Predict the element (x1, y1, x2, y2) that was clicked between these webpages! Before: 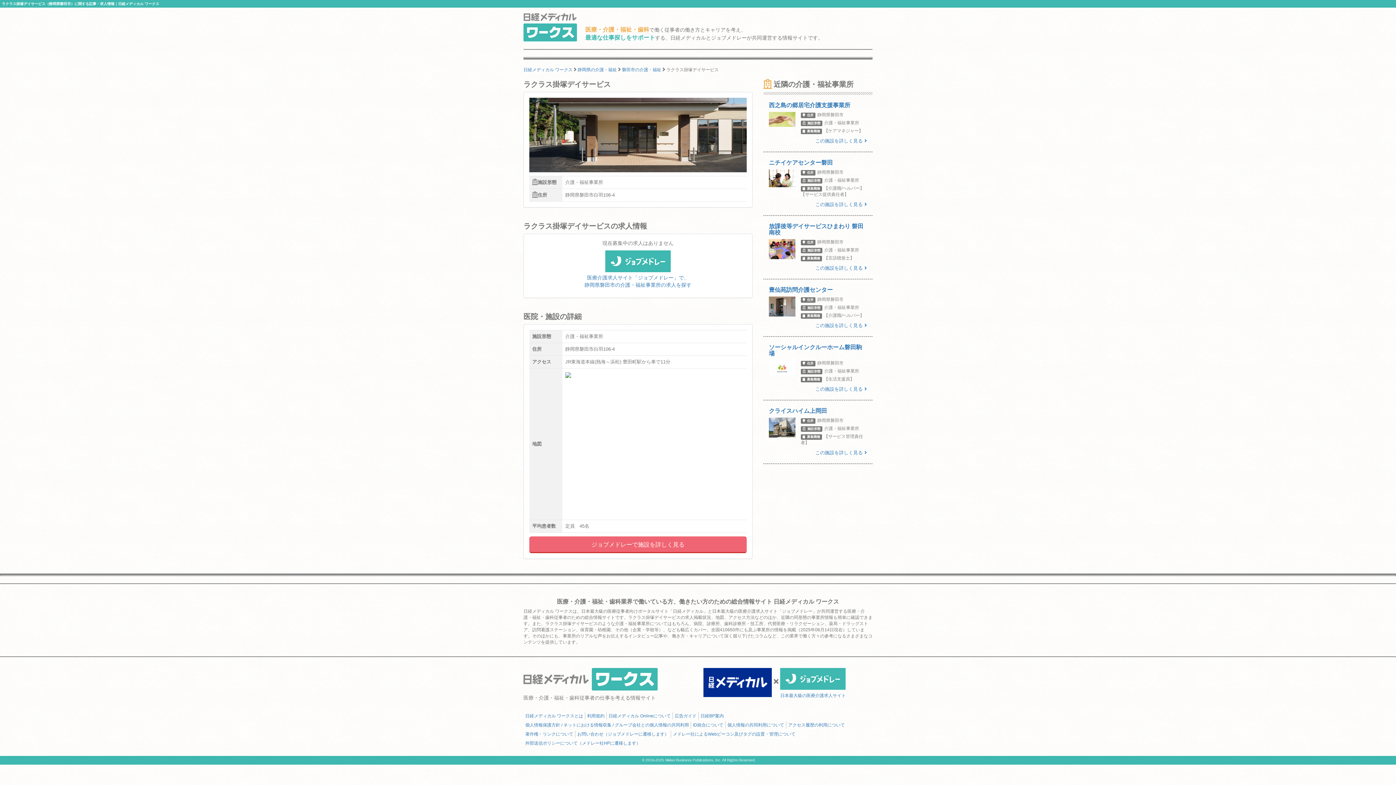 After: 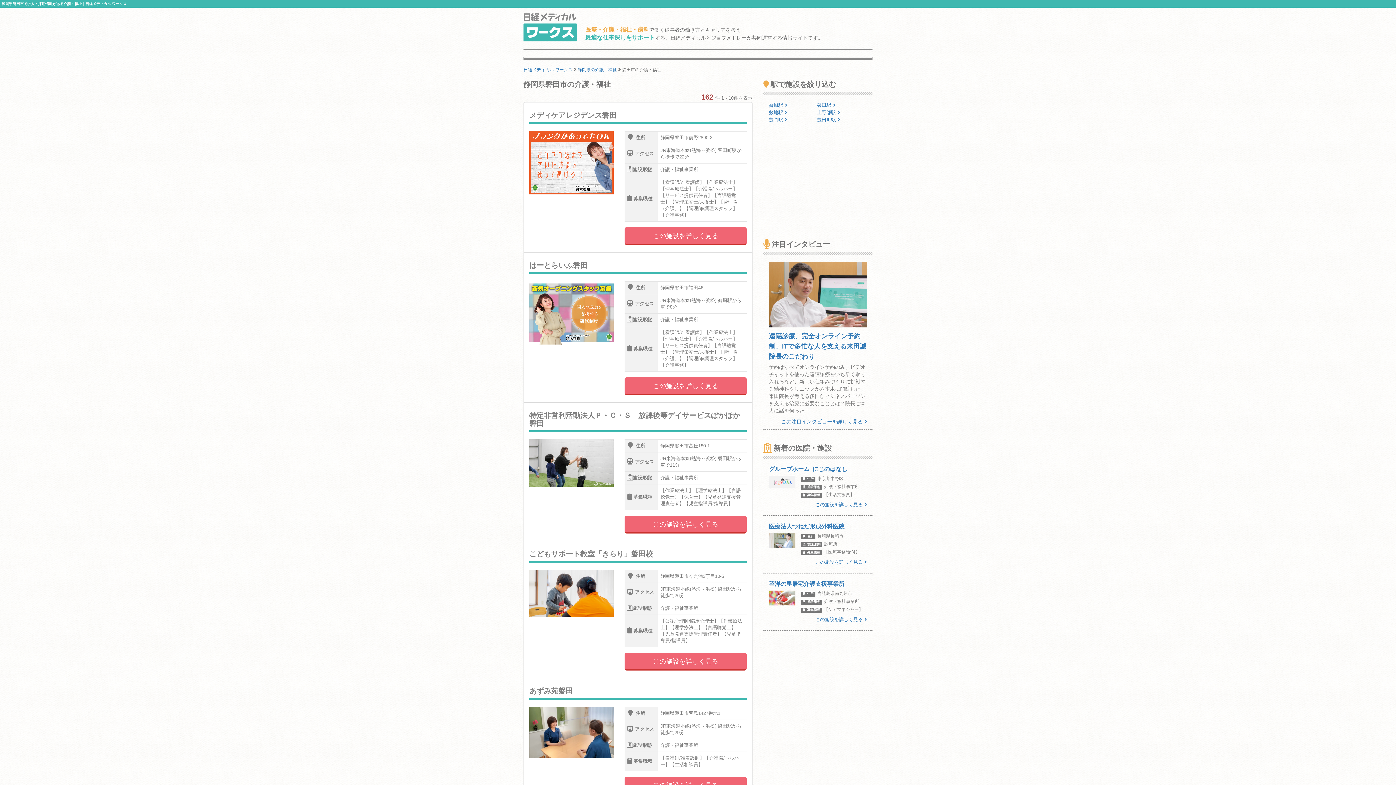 Action: label: 磐田市の介護・福祉 bbox: (622, 67, 661, 72)